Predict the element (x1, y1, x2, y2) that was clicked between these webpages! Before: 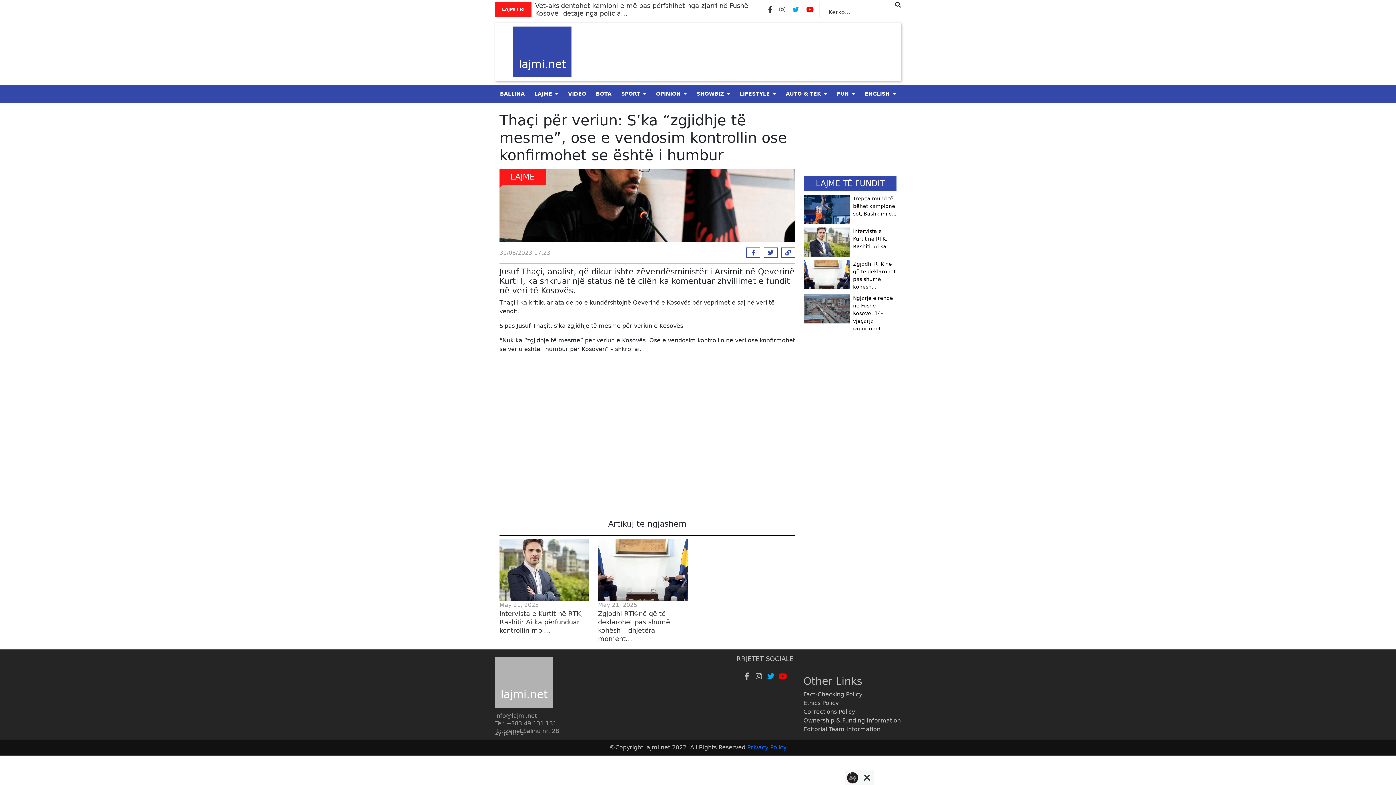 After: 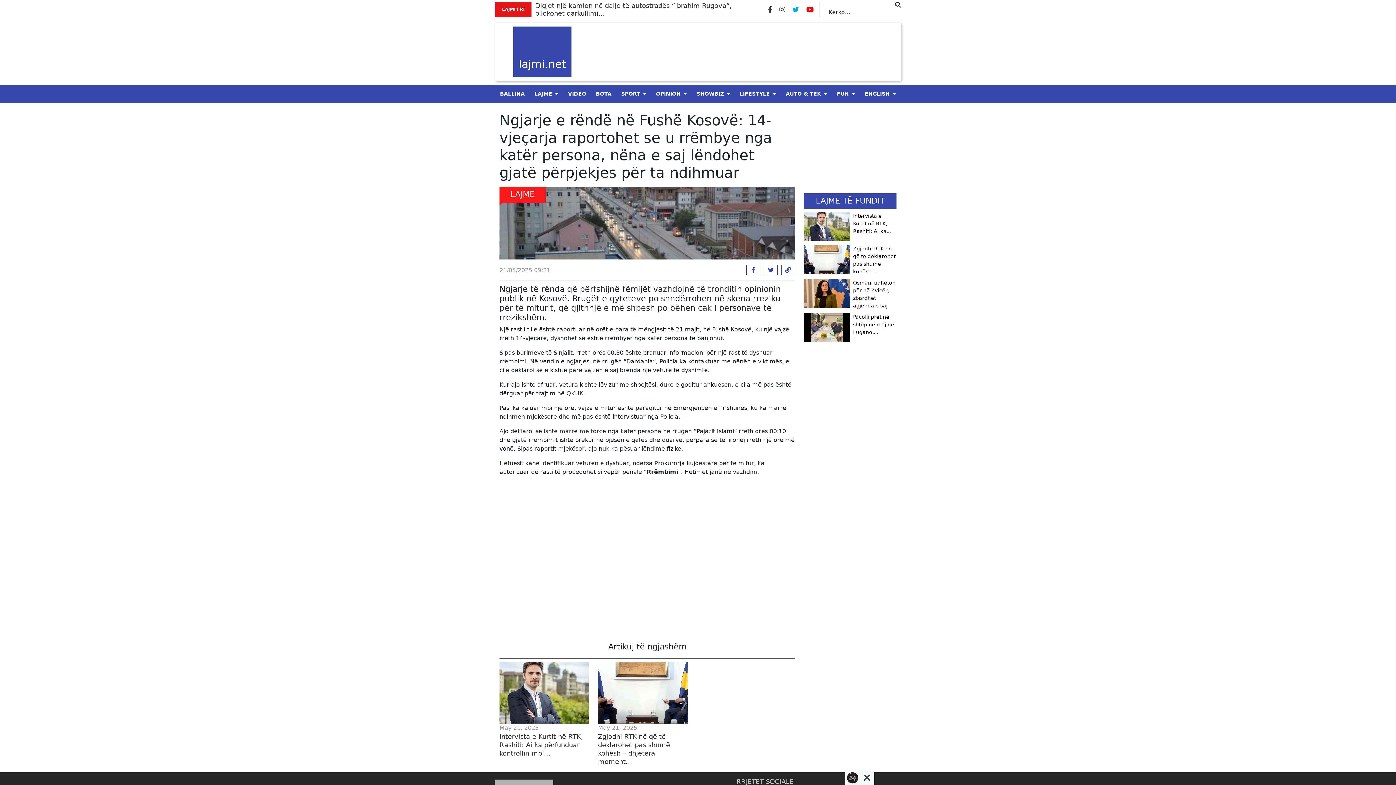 Action: bbox: (804, 290, 896, 332) label: Ngjarje e rëndë në Fushë Kosovë: 14-vjeçarja raportohet...